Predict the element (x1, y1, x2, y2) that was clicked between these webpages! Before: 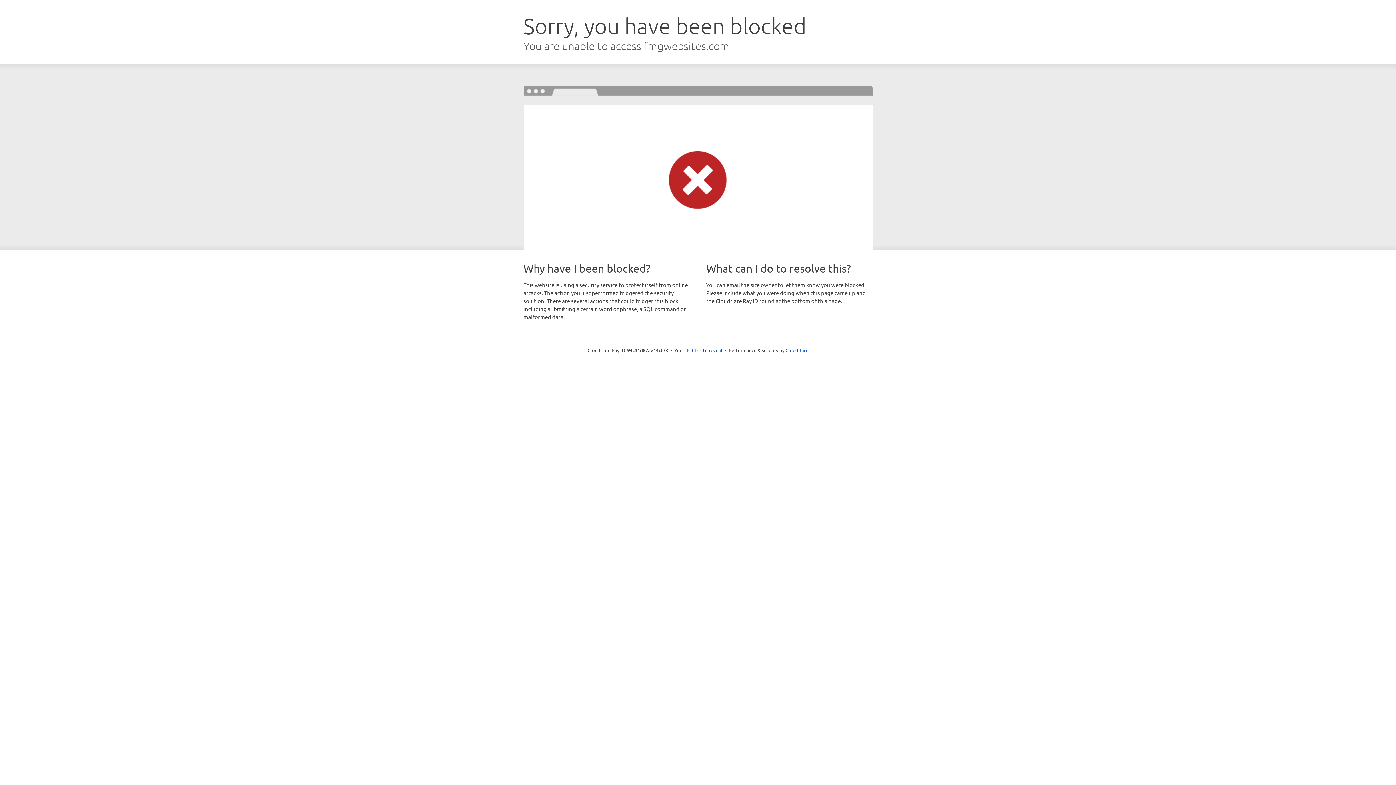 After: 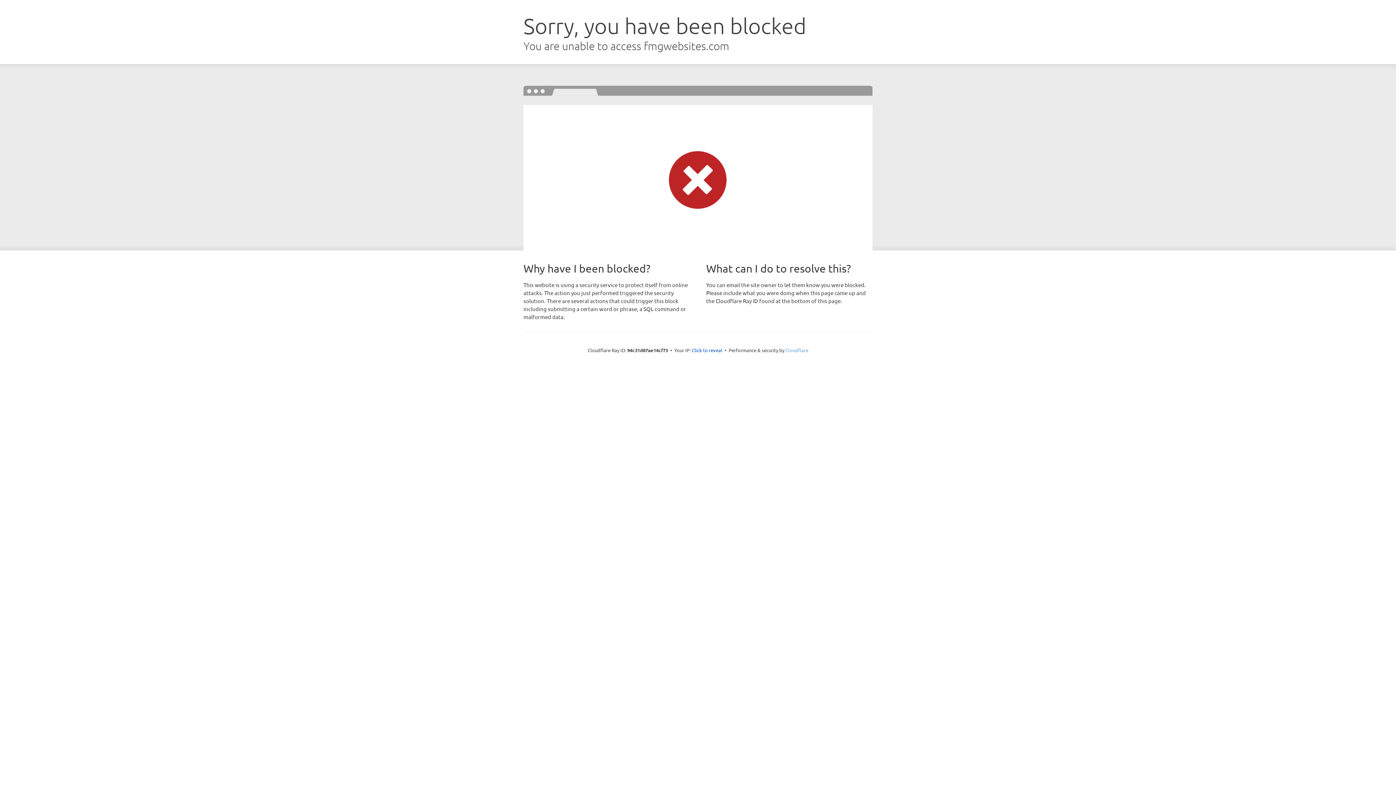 Action: bbox: (785, 347, 808, 353) label: Cloudflare